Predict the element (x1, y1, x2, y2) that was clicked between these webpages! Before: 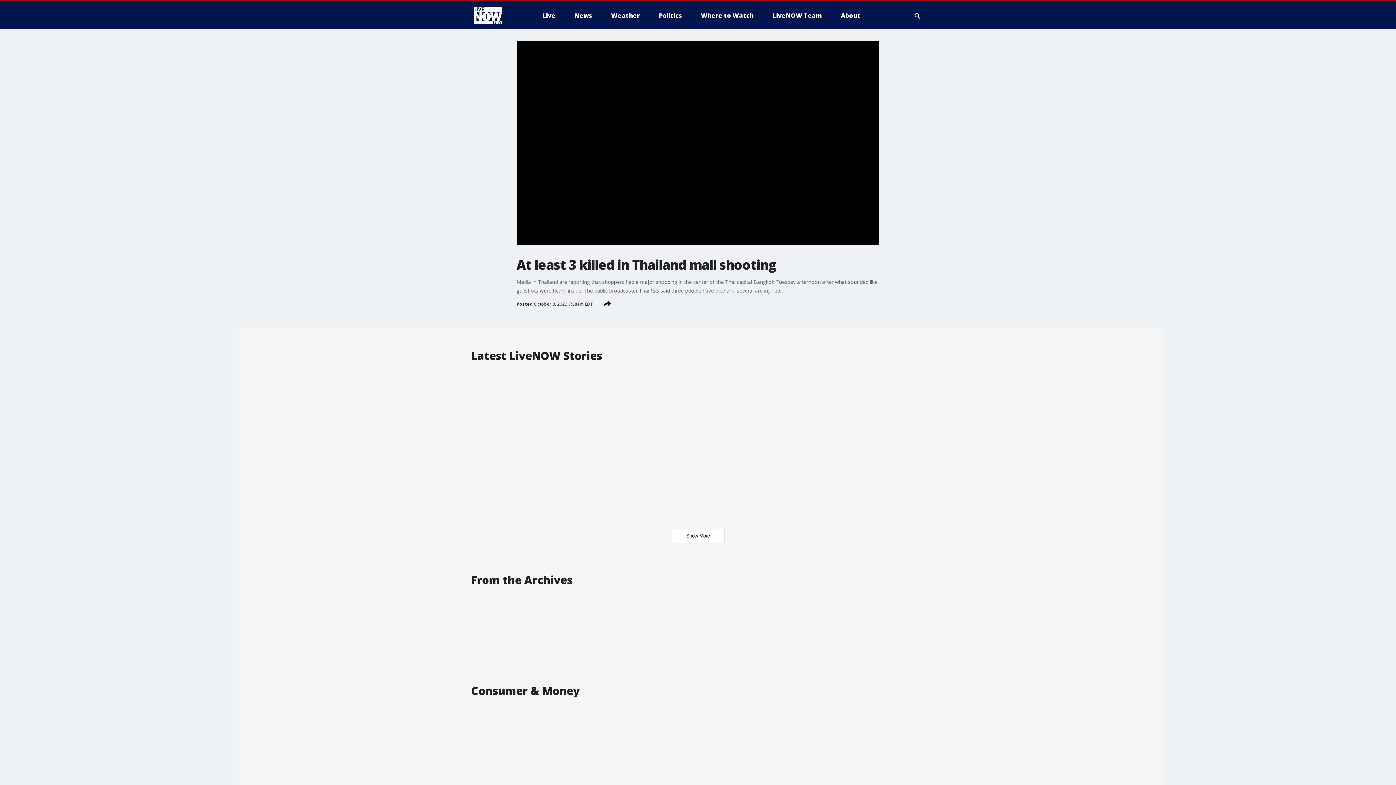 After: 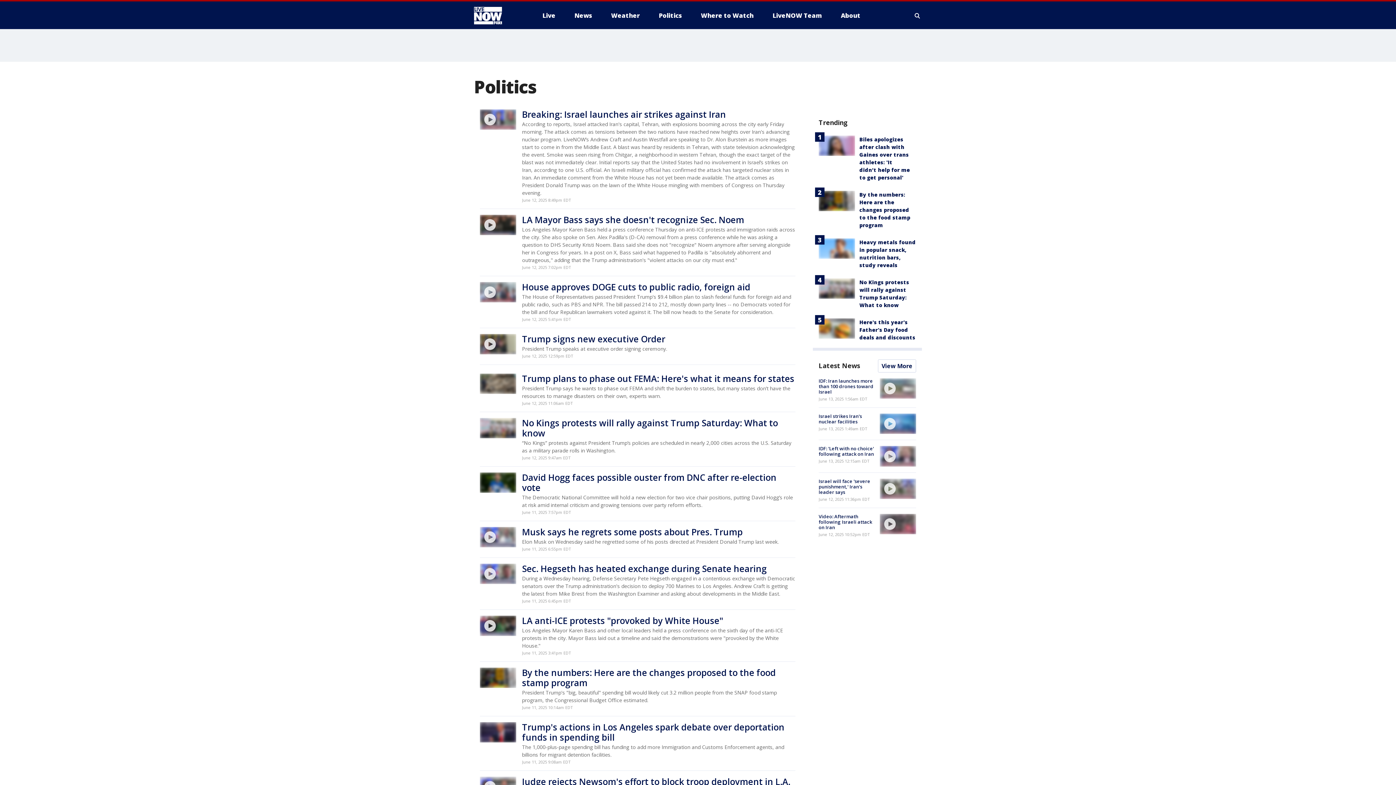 Action: label: Politics bbox: (653, 9, 688, 21)